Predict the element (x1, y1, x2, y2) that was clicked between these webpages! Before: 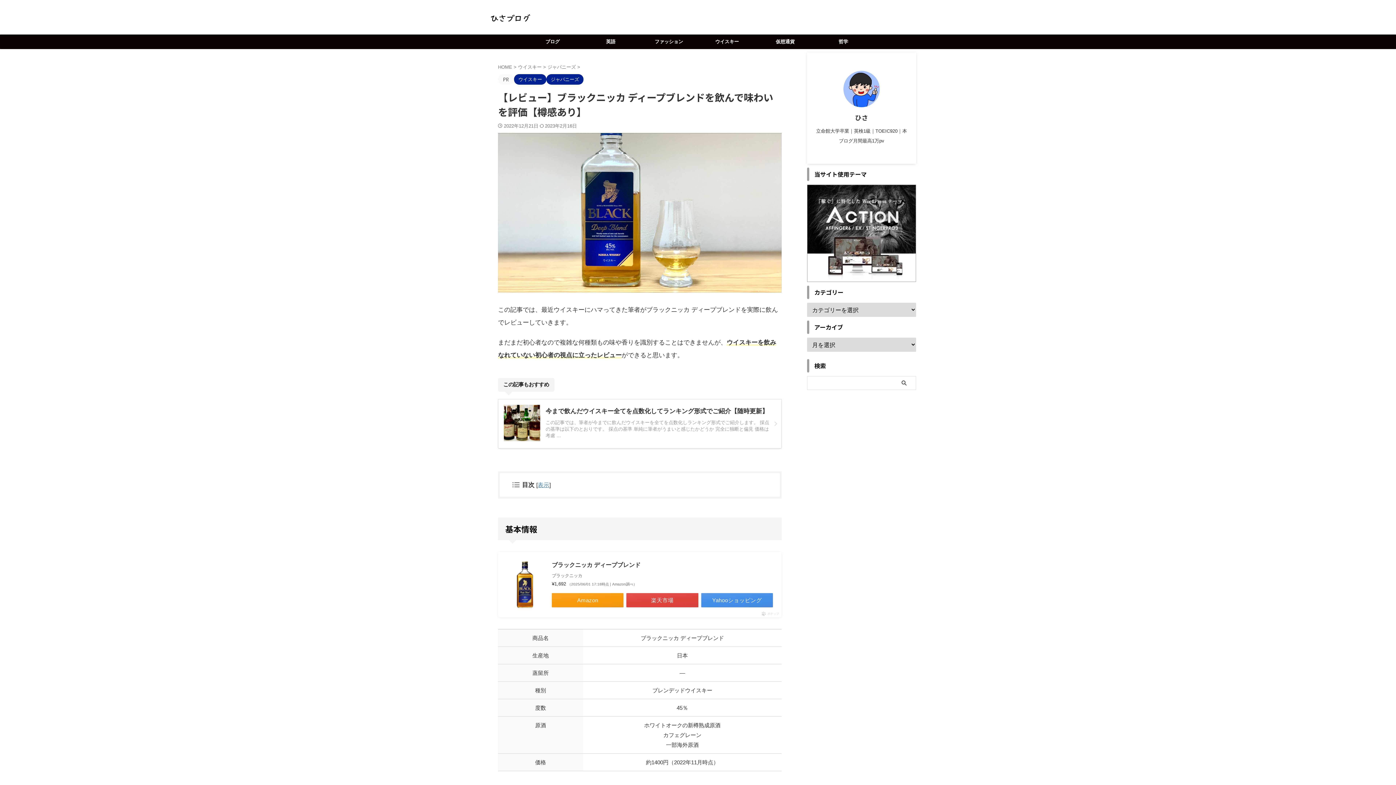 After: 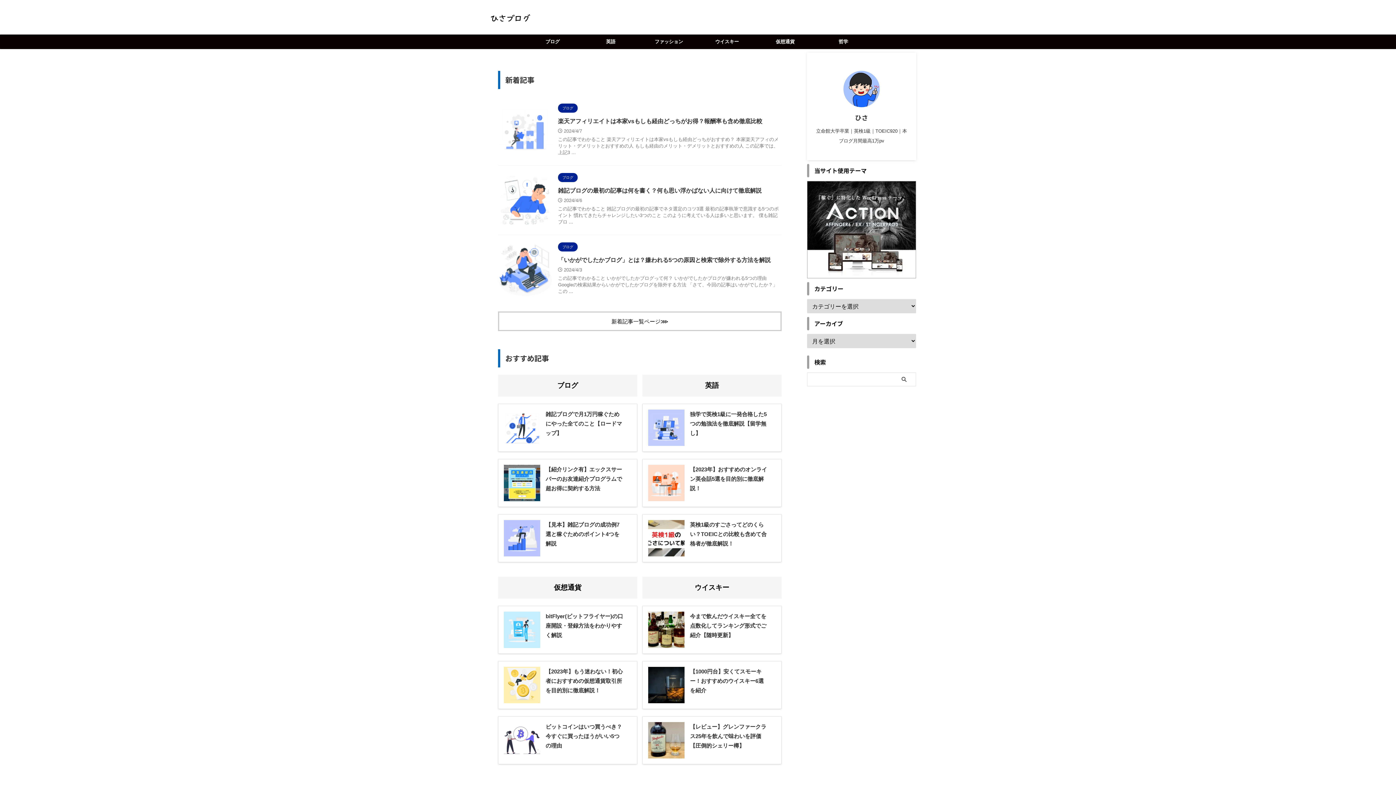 Action: bbox: (483, 20, 538, 28)